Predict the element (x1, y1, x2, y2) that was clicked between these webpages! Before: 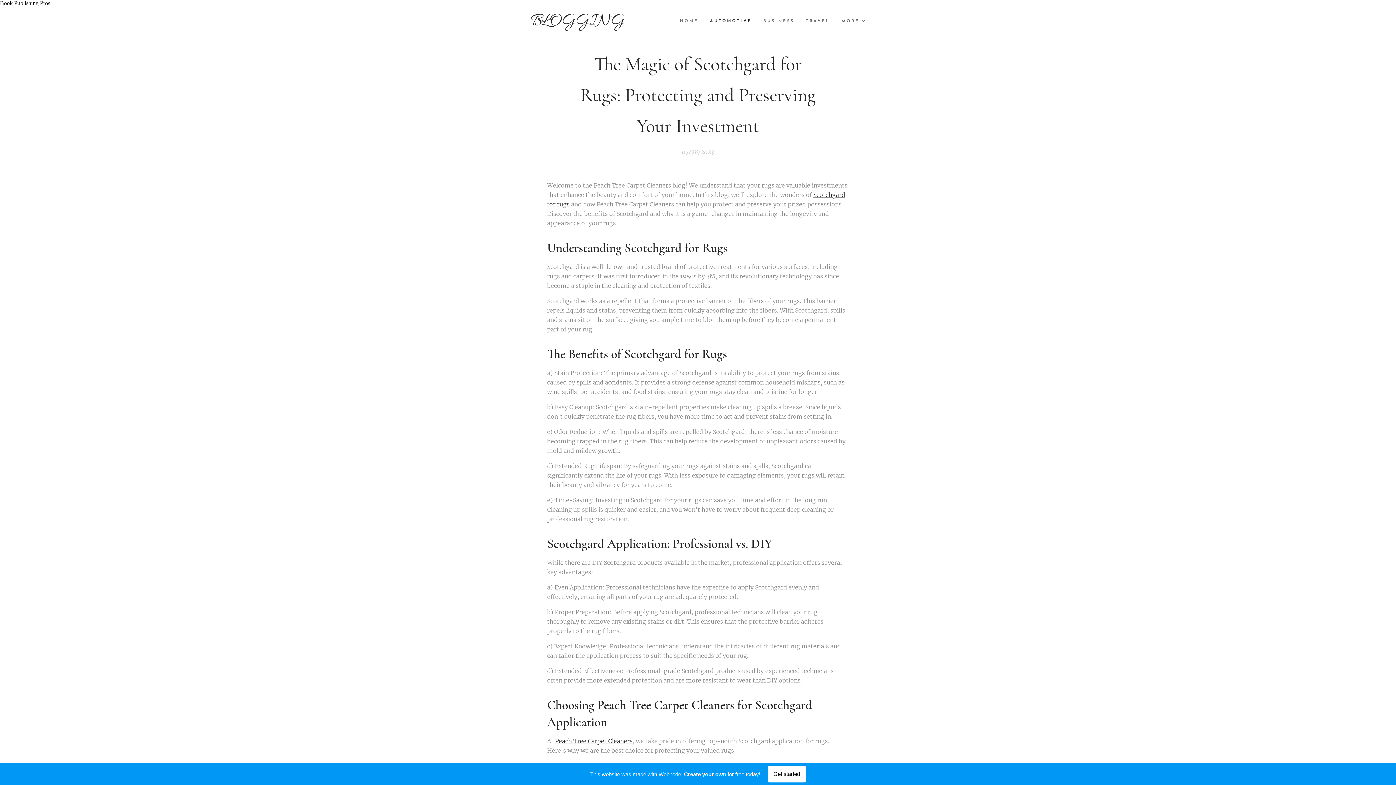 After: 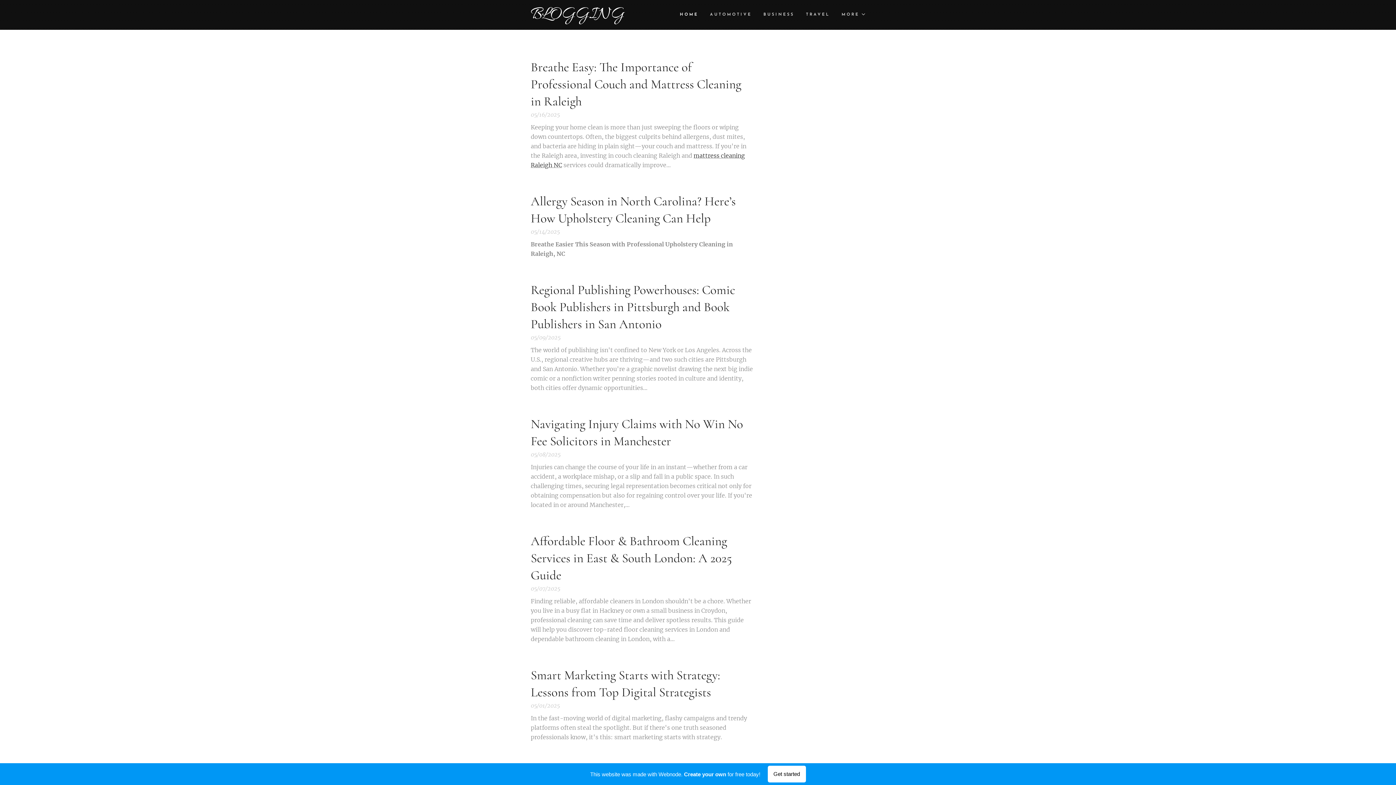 Action: label: BLOGGING bbox: (524, 8, 631, 34)